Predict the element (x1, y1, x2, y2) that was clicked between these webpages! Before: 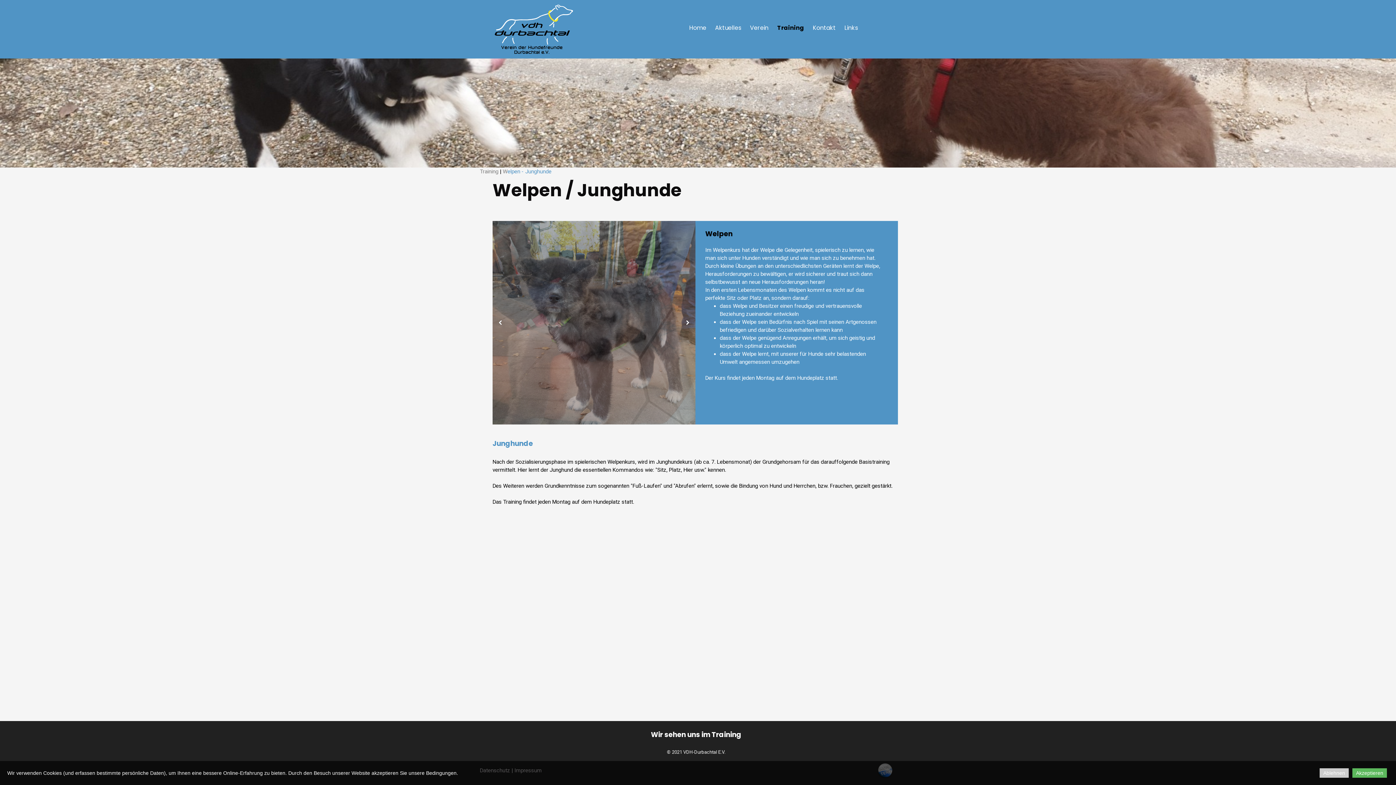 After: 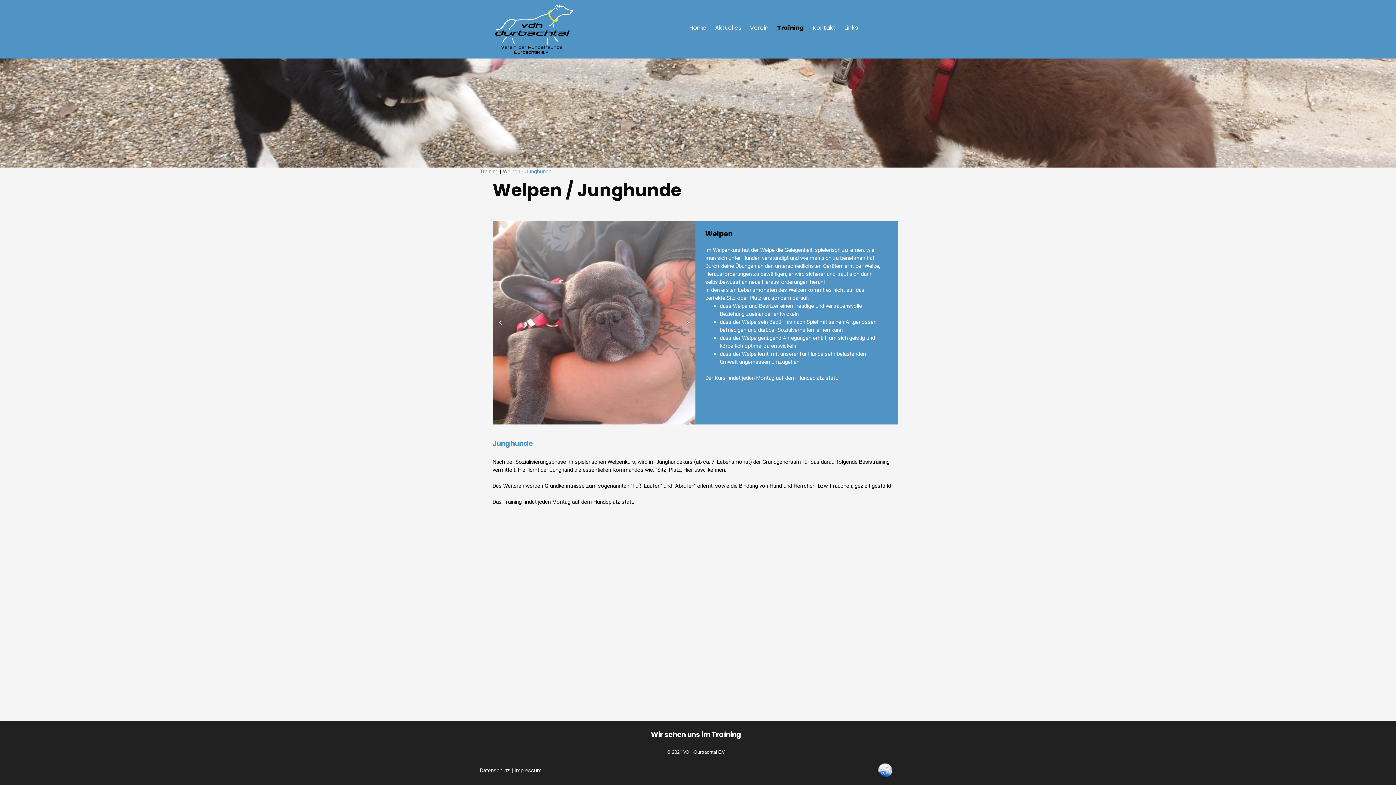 Action: bbox: (1320, 768, 1349, 778) label: Ablehnen